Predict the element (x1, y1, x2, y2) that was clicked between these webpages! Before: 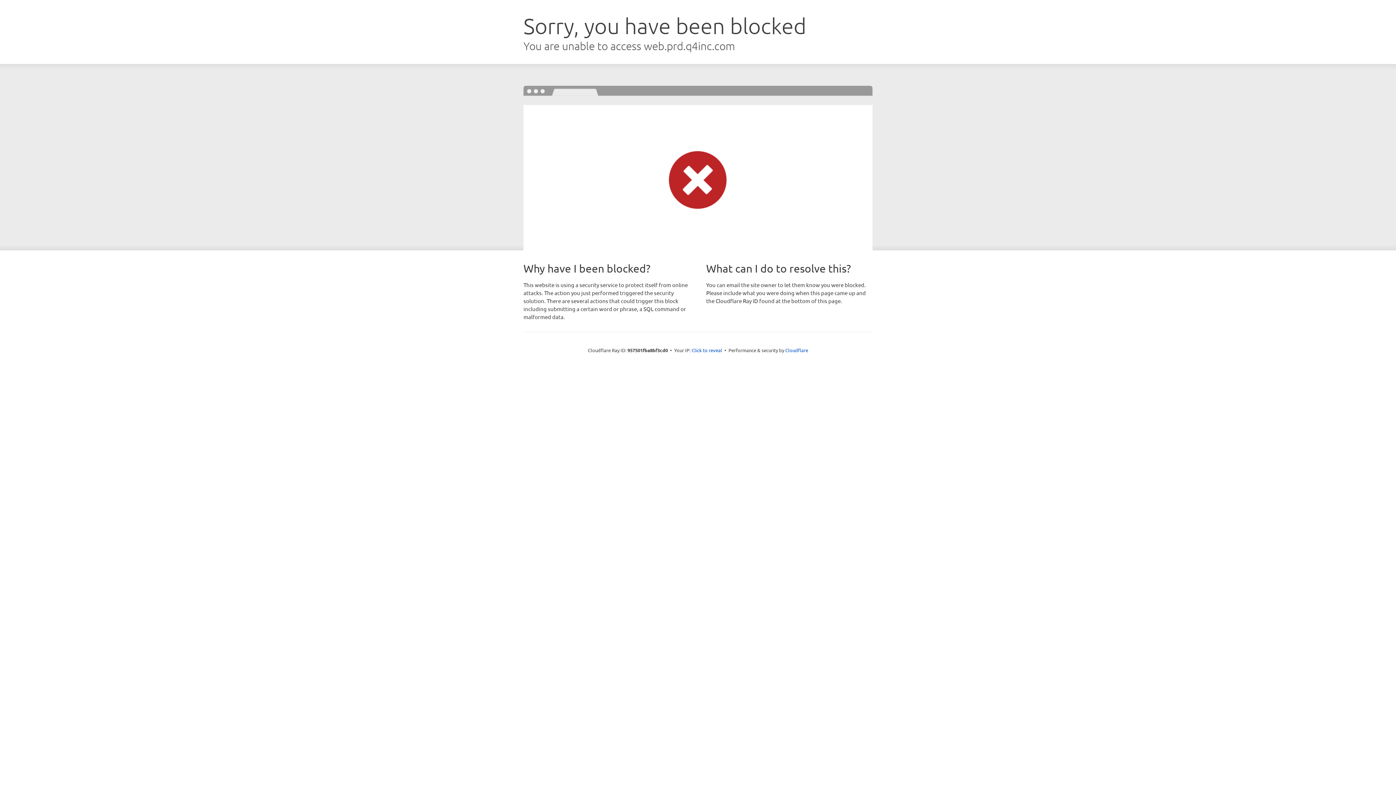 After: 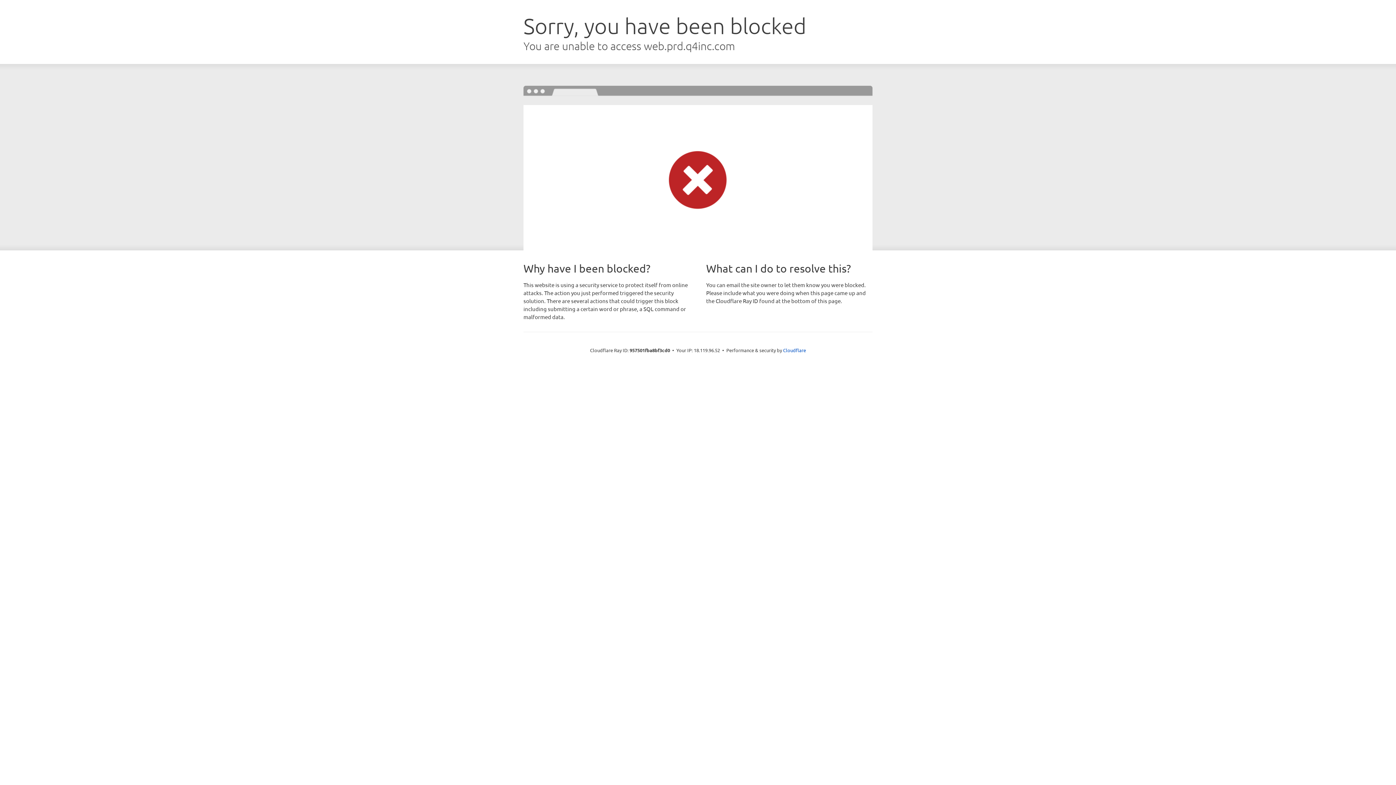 Action: bbox: (691, 346, 722, 353) label: Click to reveal